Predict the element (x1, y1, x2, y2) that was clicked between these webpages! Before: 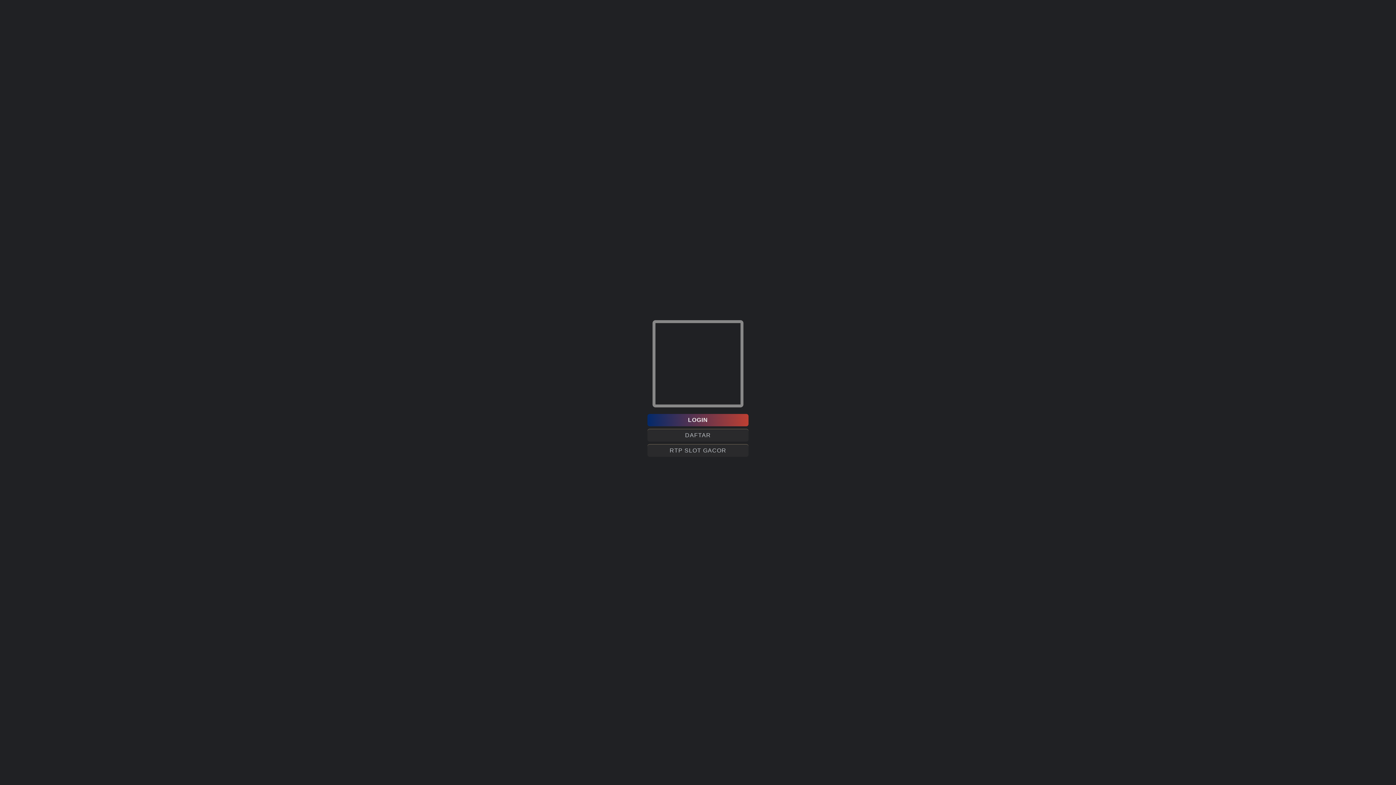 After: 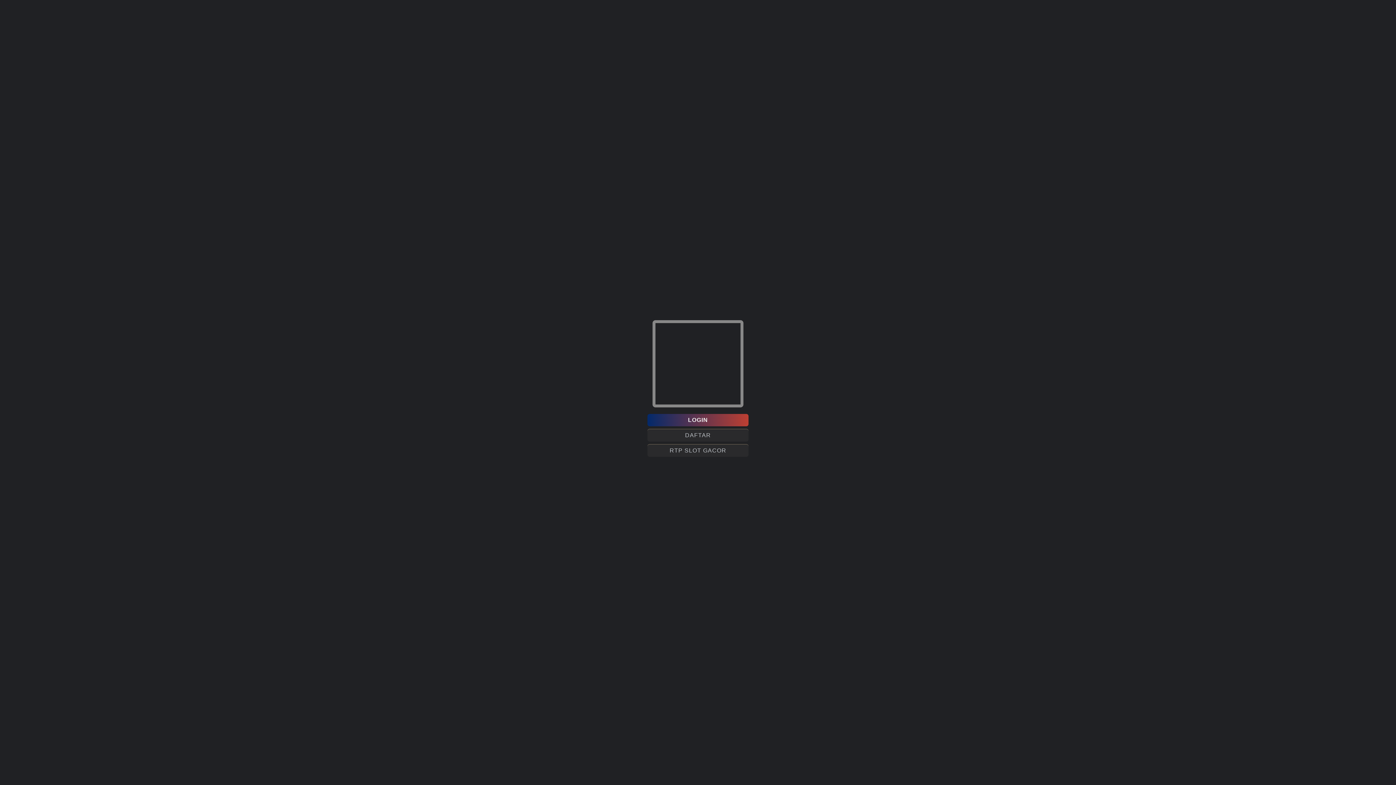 Action: label: DAFTAR bbox: (647, 429, 748, 441)